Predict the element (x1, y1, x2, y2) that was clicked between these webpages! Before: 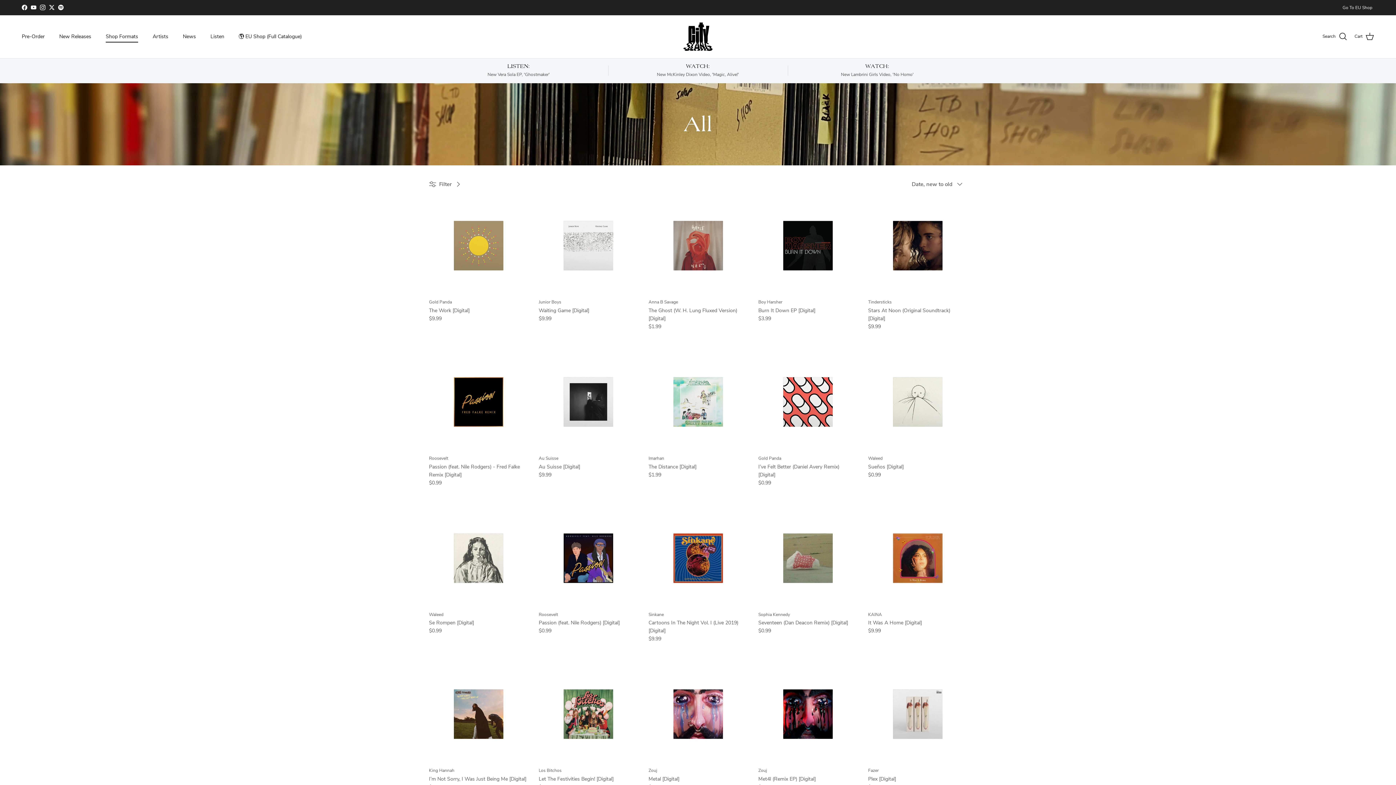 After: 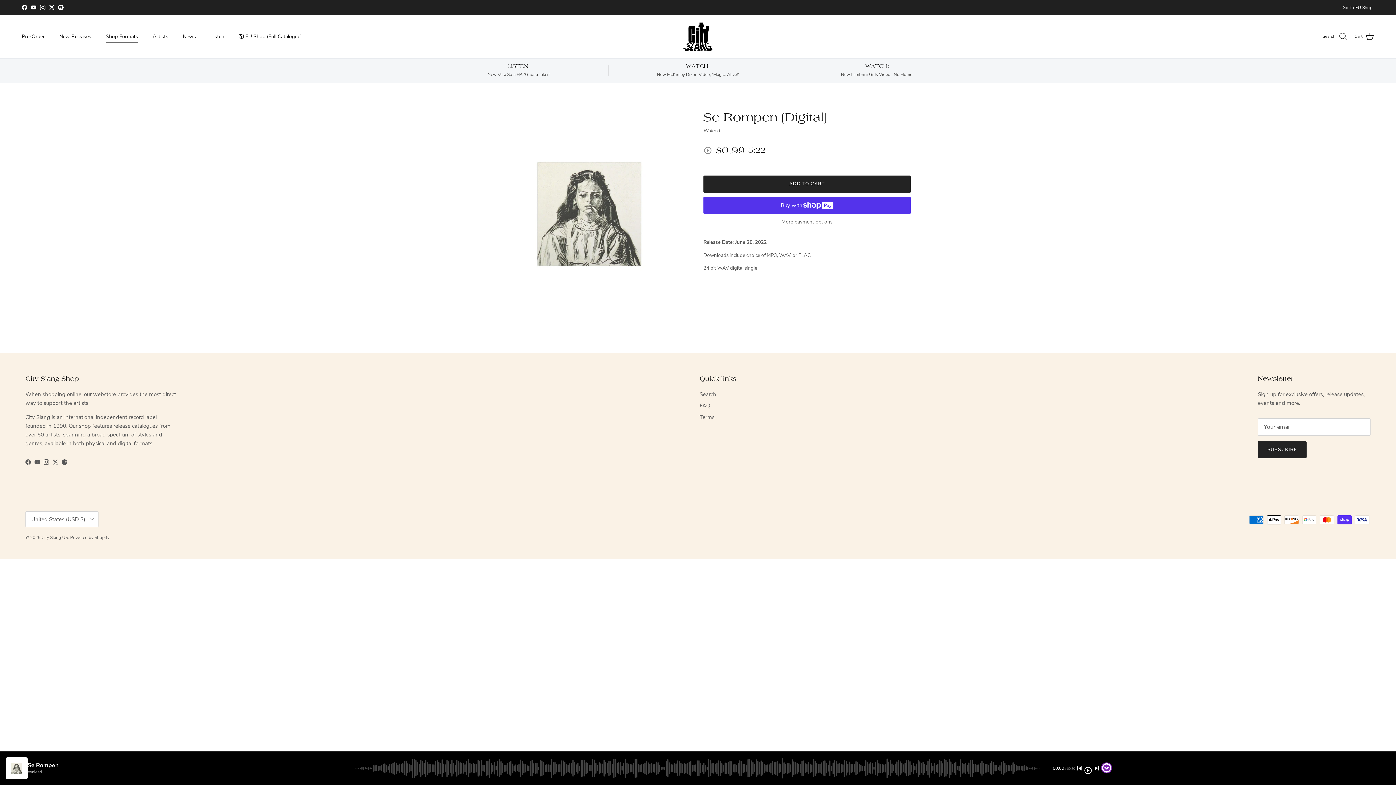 Action: label: Waleed
Se Rompen [Digital]
$0.99 bbox: (429, 612, 528, 635)